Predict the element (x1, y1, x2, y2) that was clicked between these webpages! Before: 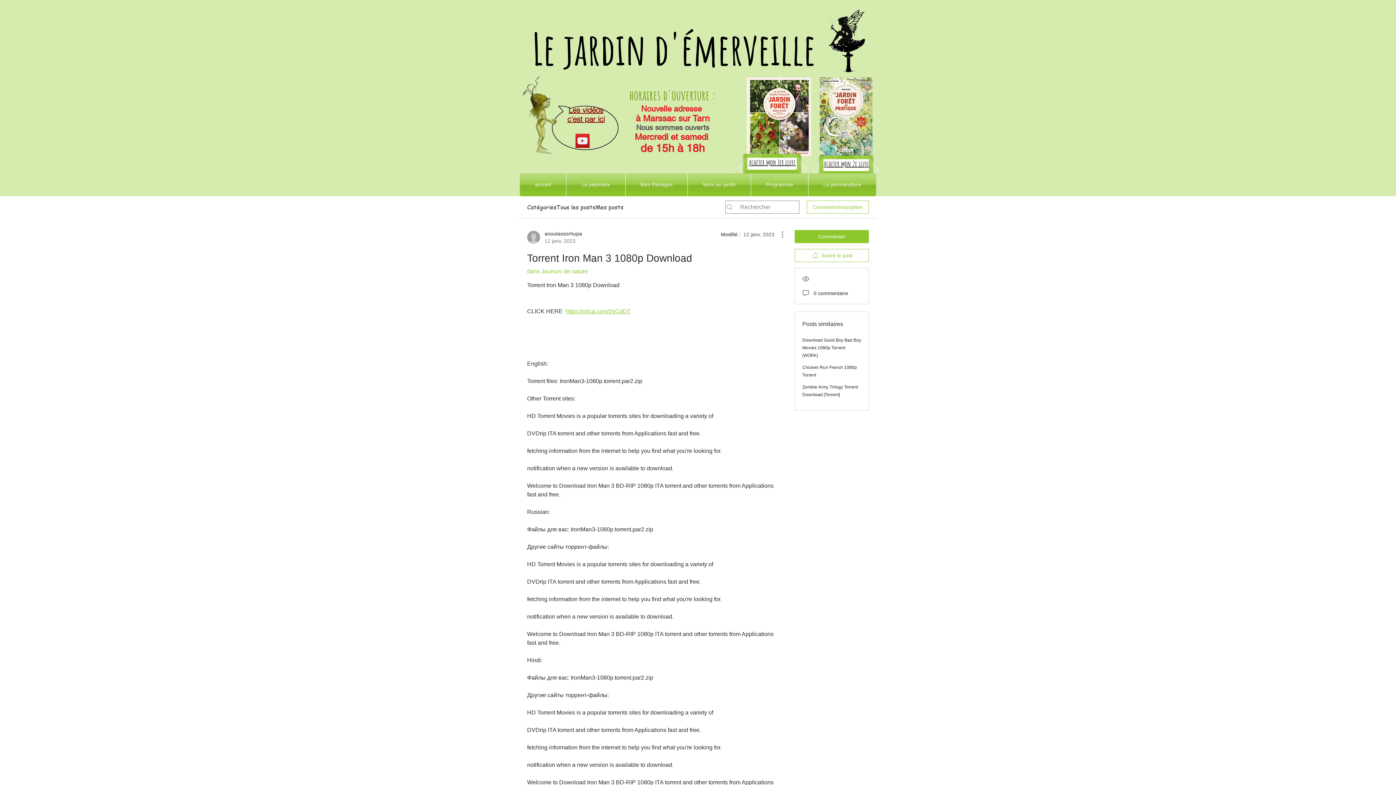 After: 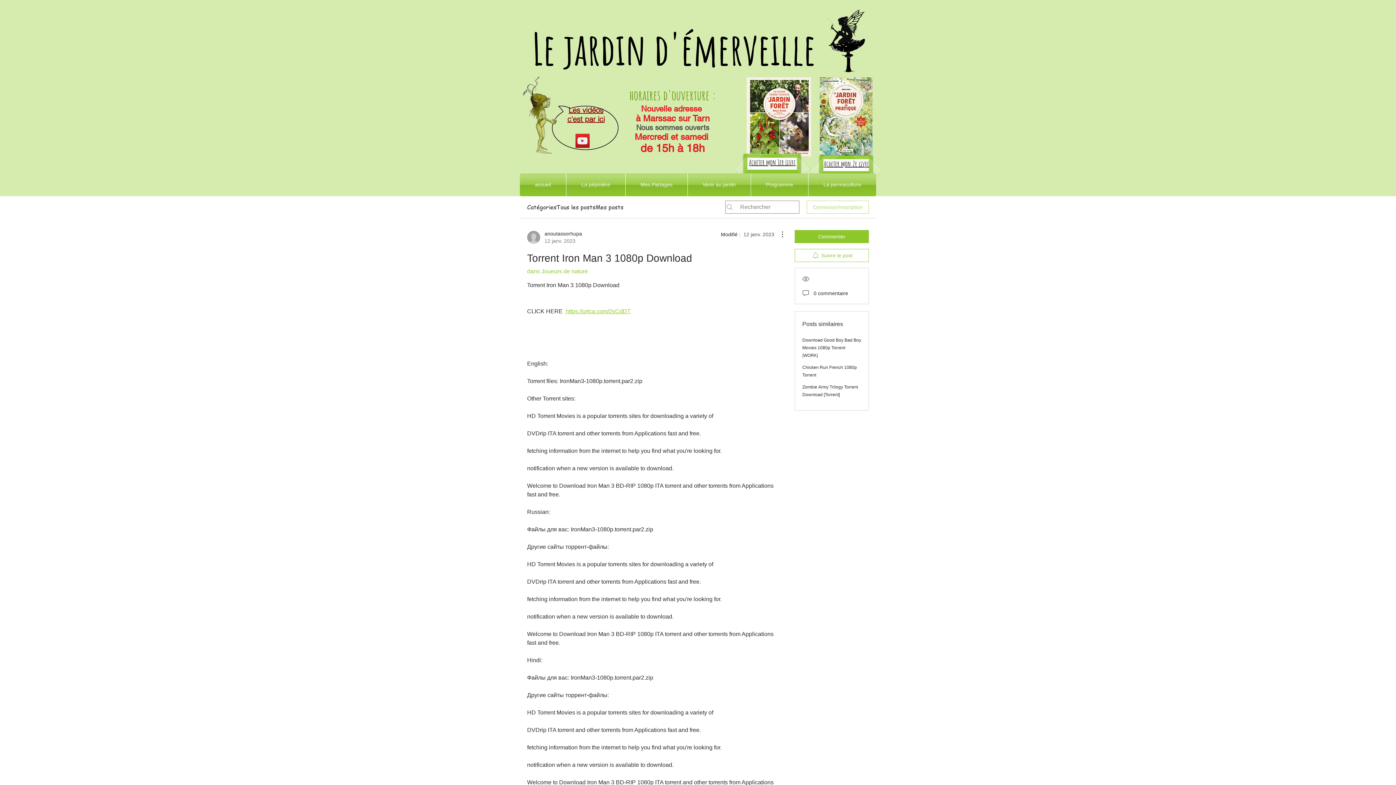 Action: label: Connexion/Inscription bbox: (806, 200, 869, 213)